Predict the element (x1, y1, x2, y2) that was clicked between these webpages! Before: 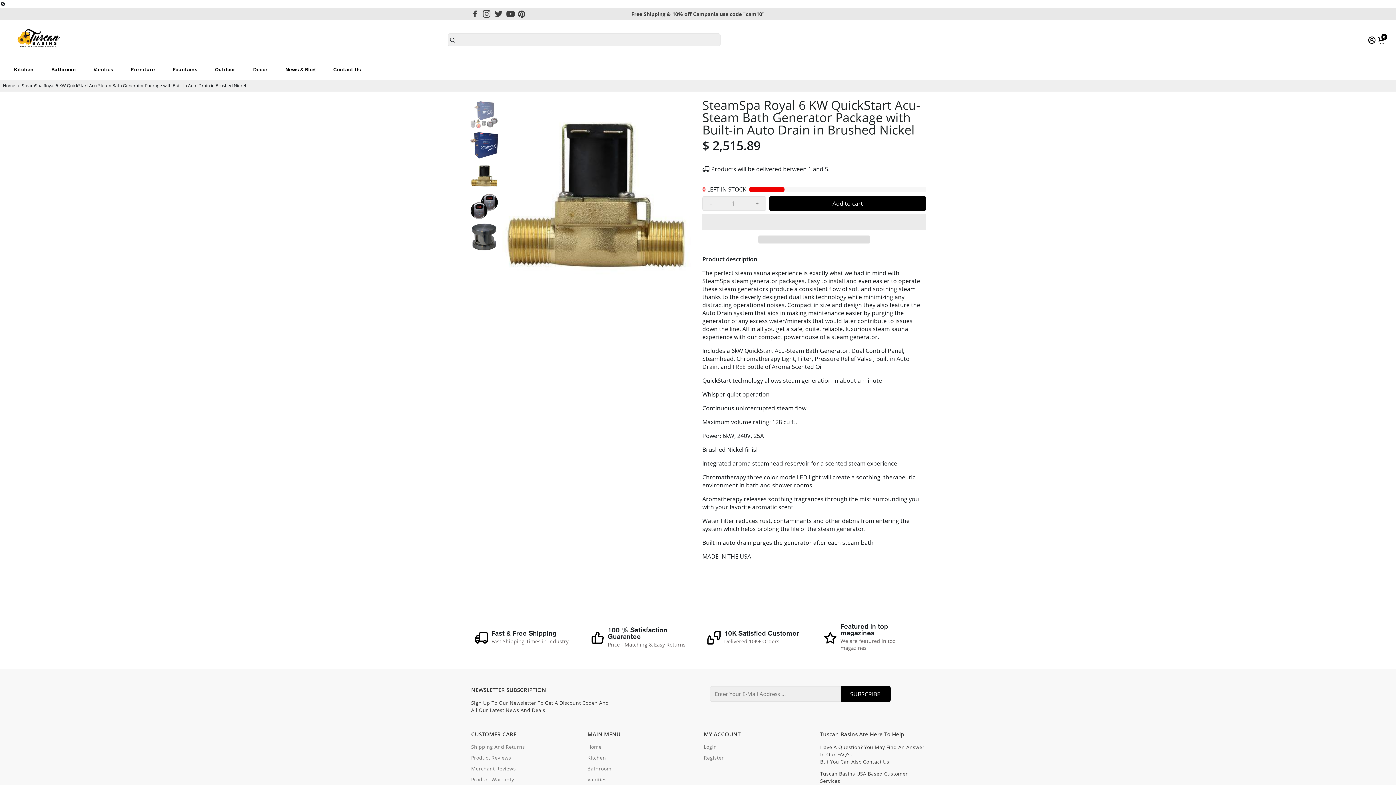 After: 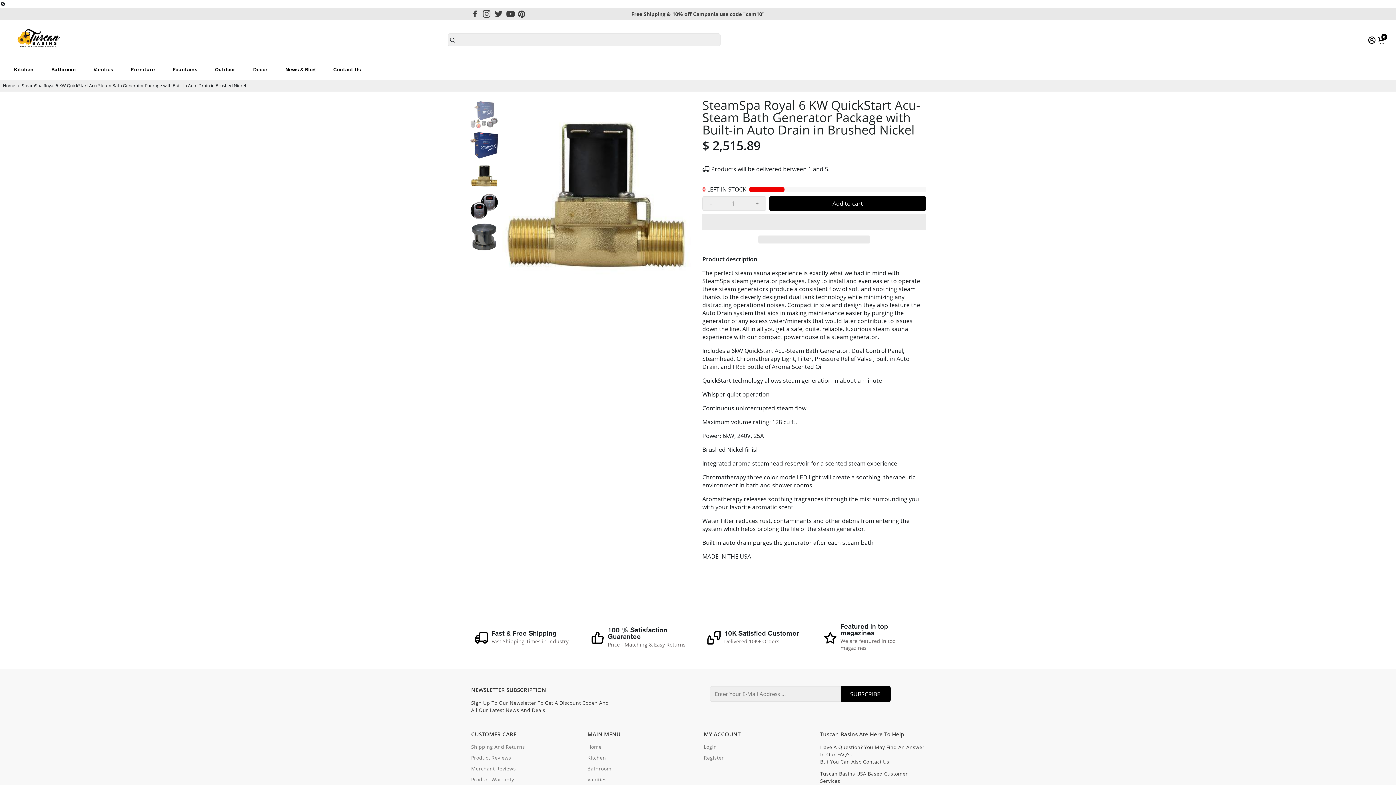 Action: bbox: (758, 235, 870, 243) label:  